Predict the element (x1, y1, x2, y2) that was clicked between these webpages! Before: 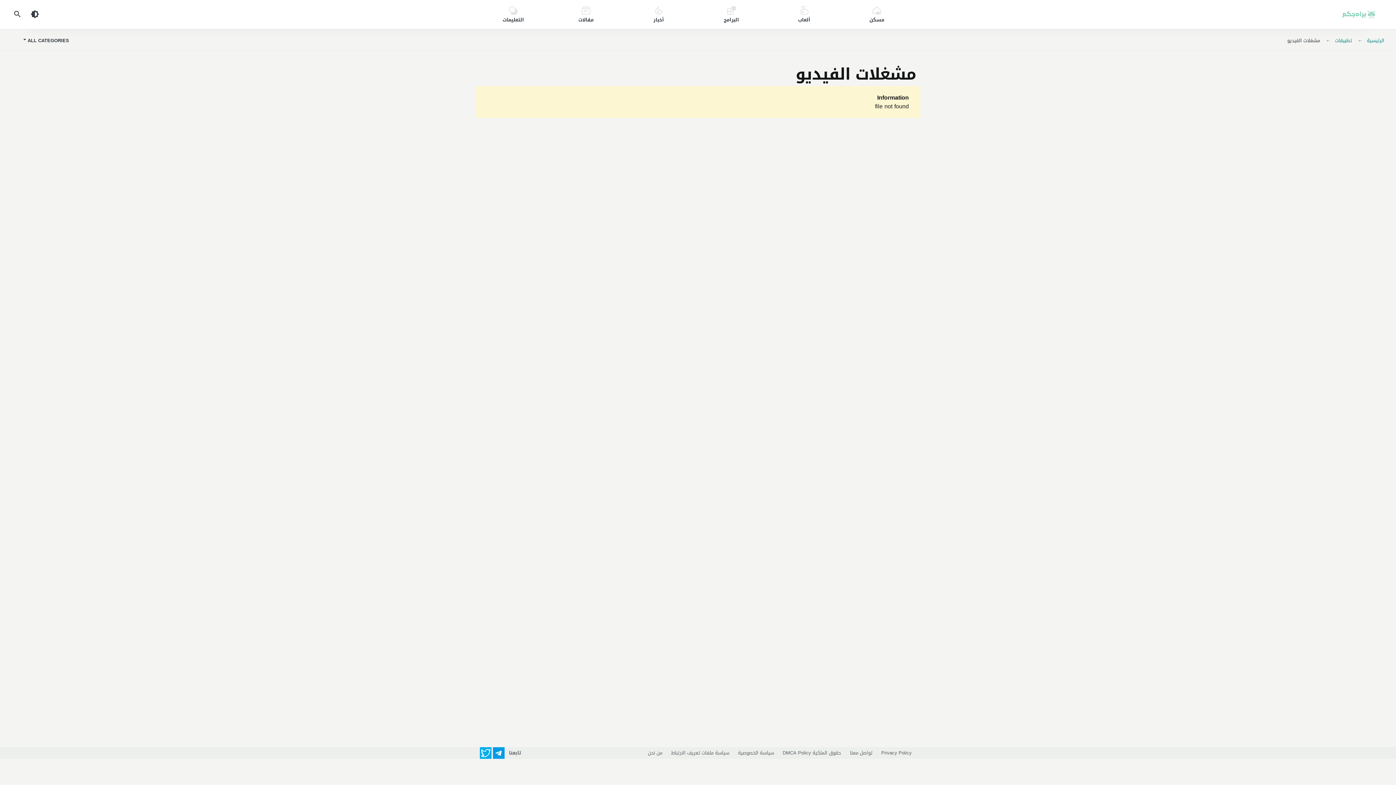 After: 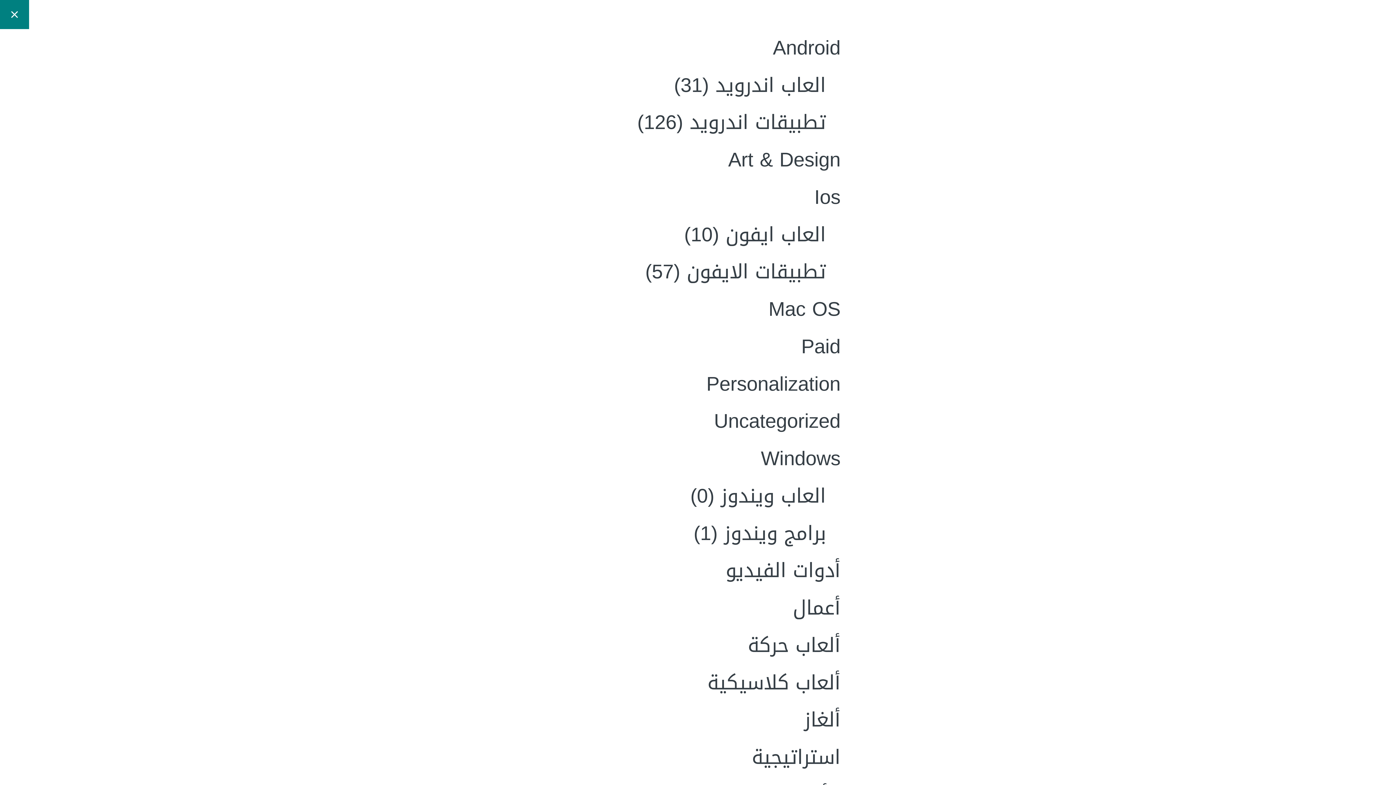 Action: label: ALL CATEGORIES bbox: (17, 34, 73, 46)